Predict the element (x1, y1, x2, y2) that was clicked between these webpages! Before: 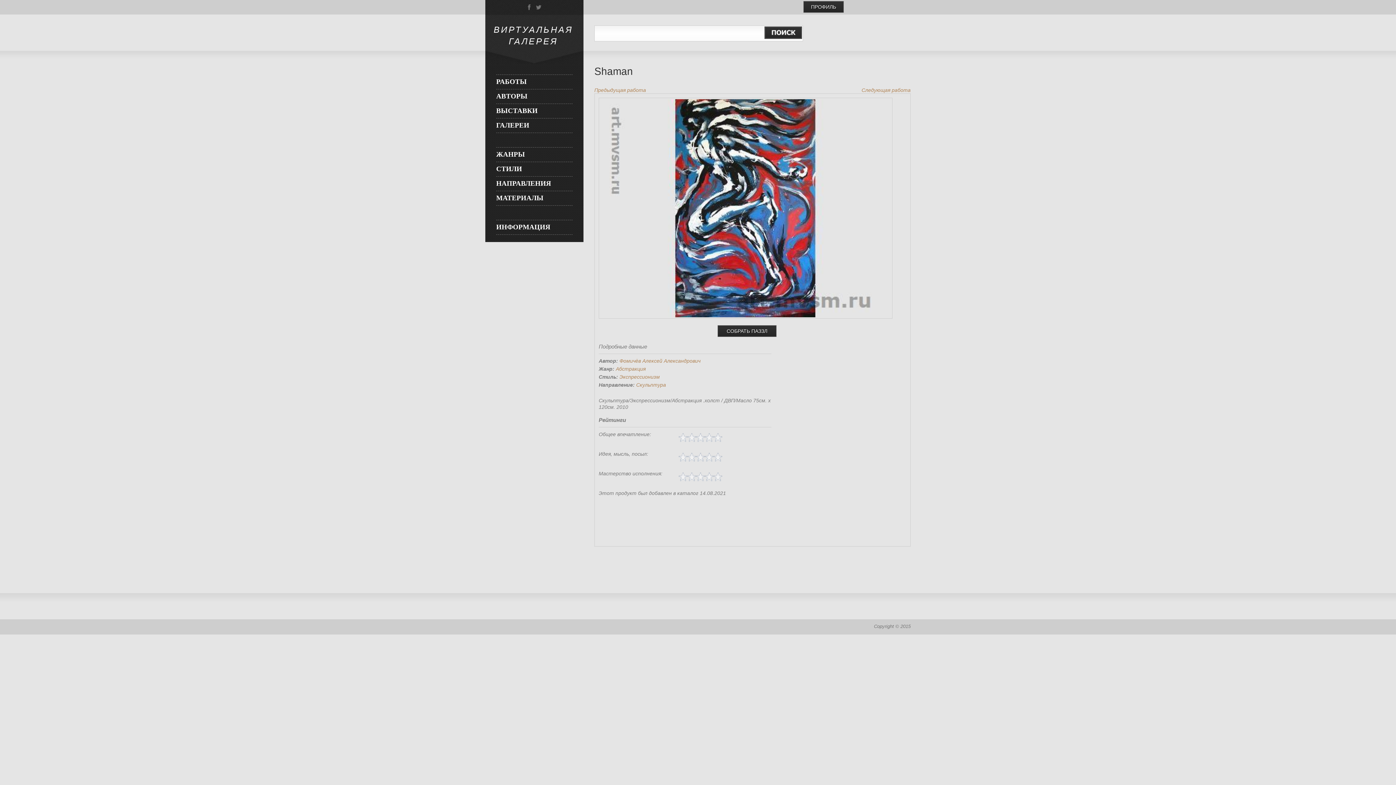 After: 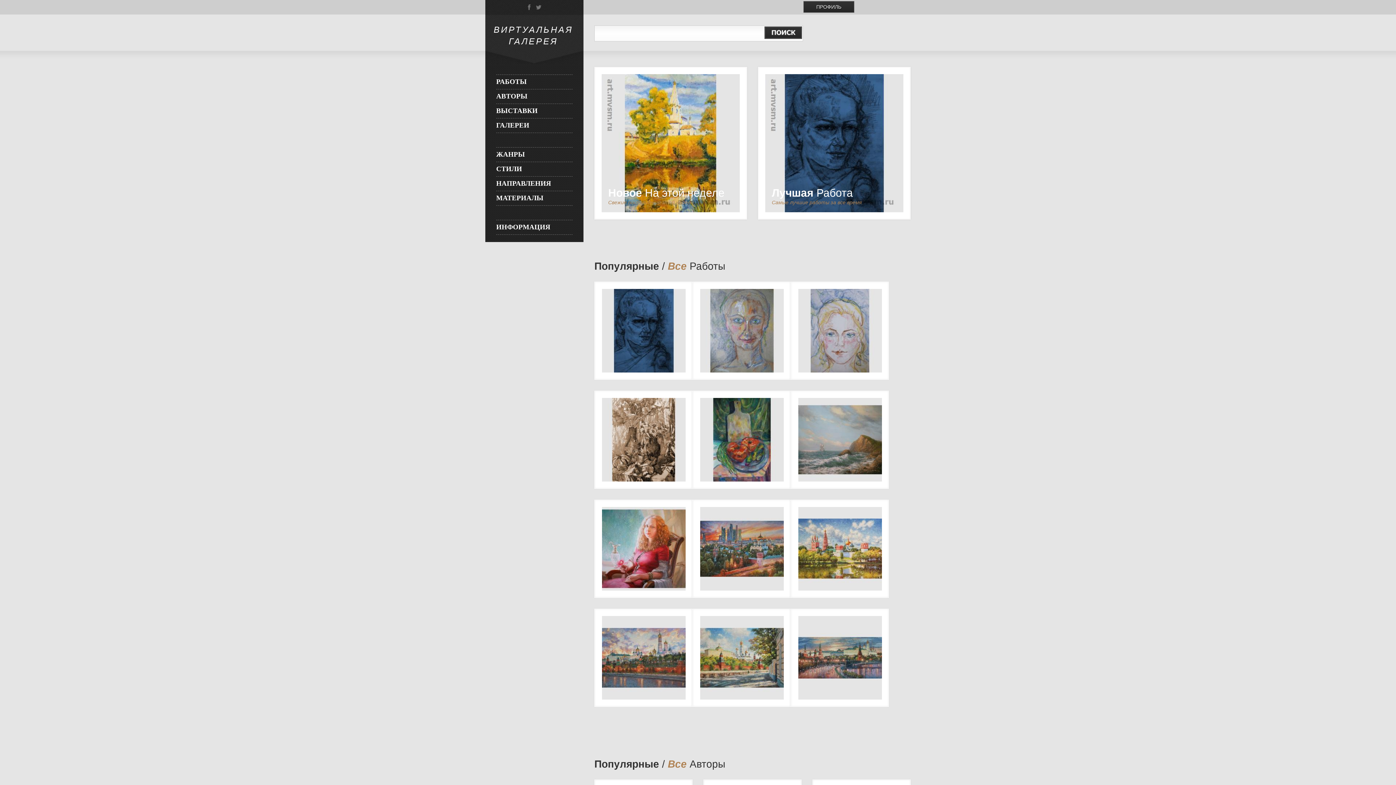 Action: bbox: (535, 4, 542, 10)